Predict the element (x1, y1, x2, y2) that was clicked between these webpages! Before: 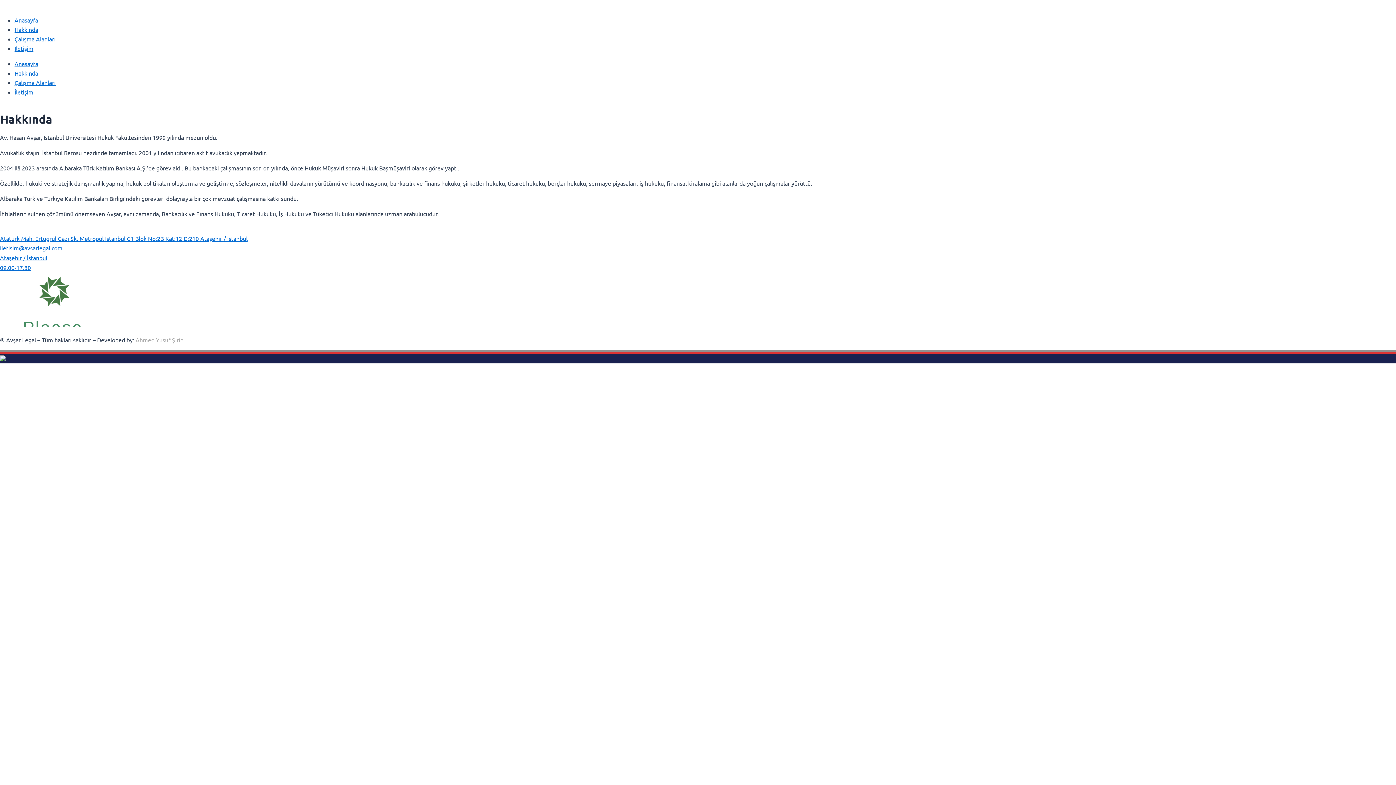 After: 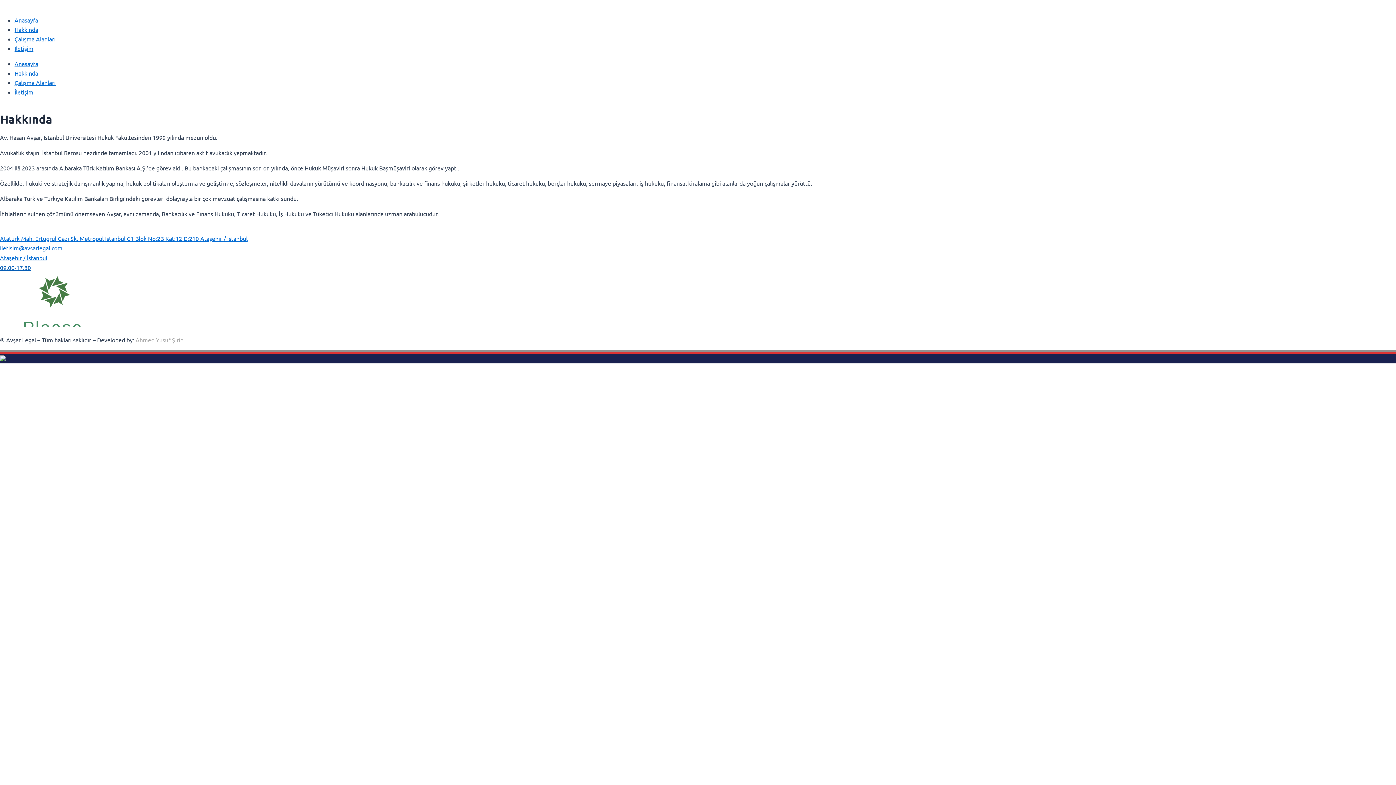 Action: bbox: (0, 264, 30, 271) label: 09.00-17.30